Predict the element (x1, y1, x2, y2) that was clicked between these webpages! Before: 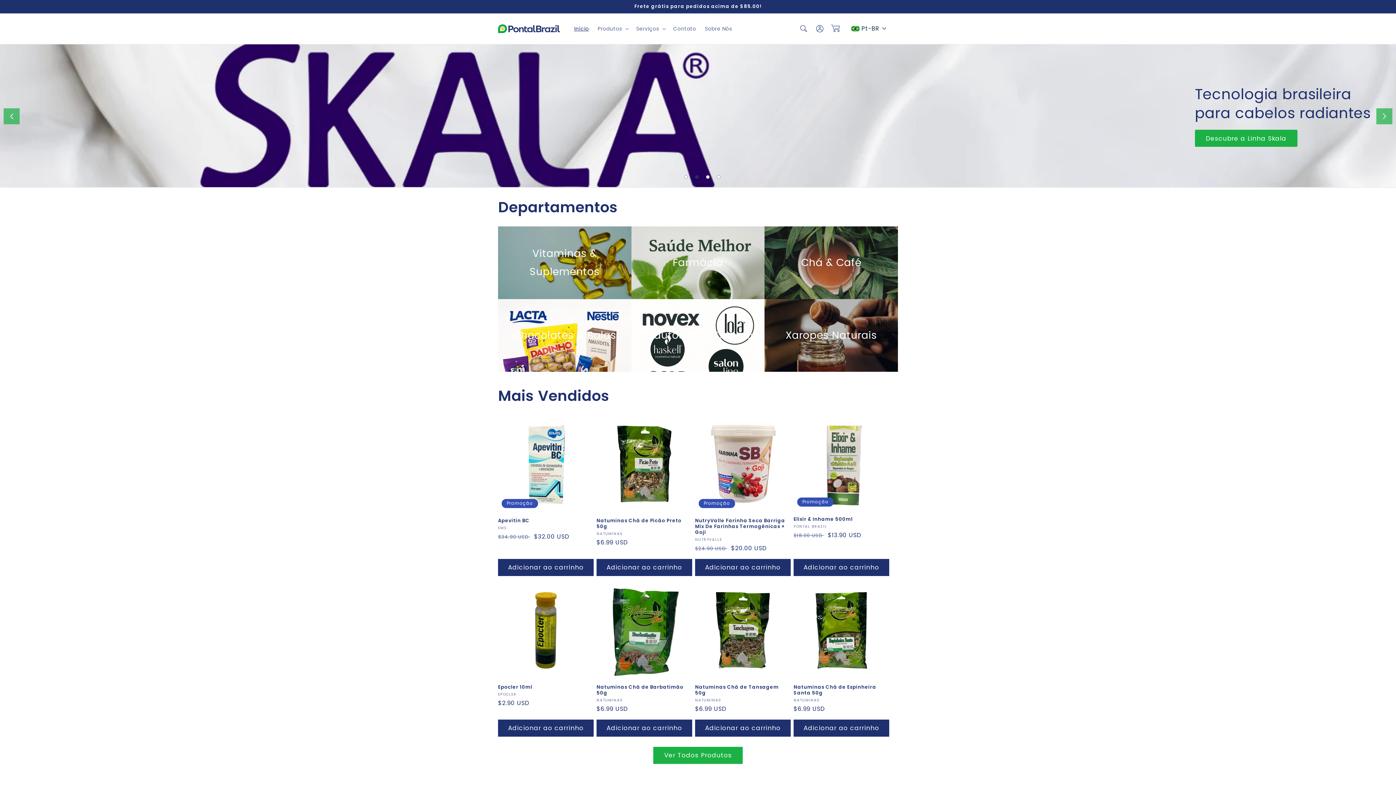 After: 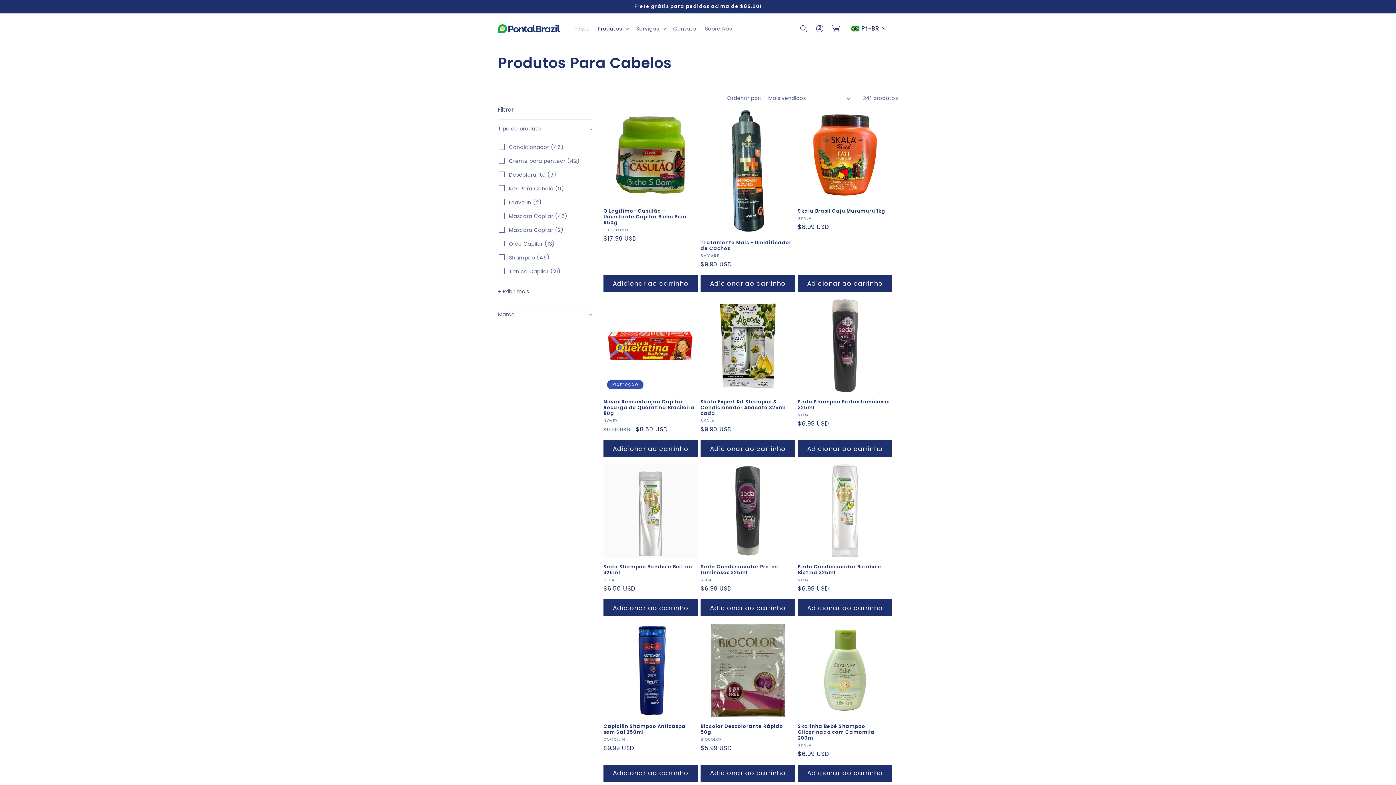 Action: bbox: (631, 299, 764, 371) label: Produtos Para Cabelos